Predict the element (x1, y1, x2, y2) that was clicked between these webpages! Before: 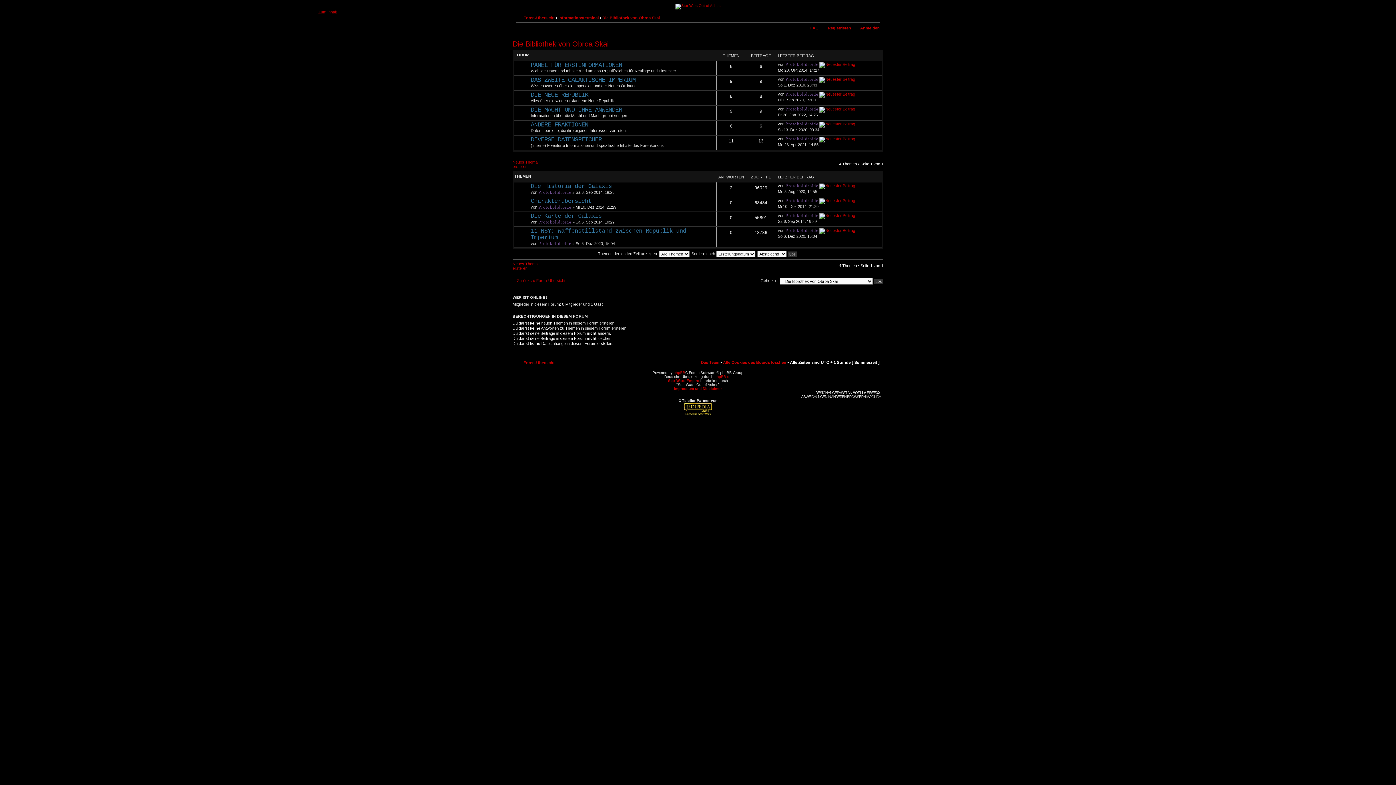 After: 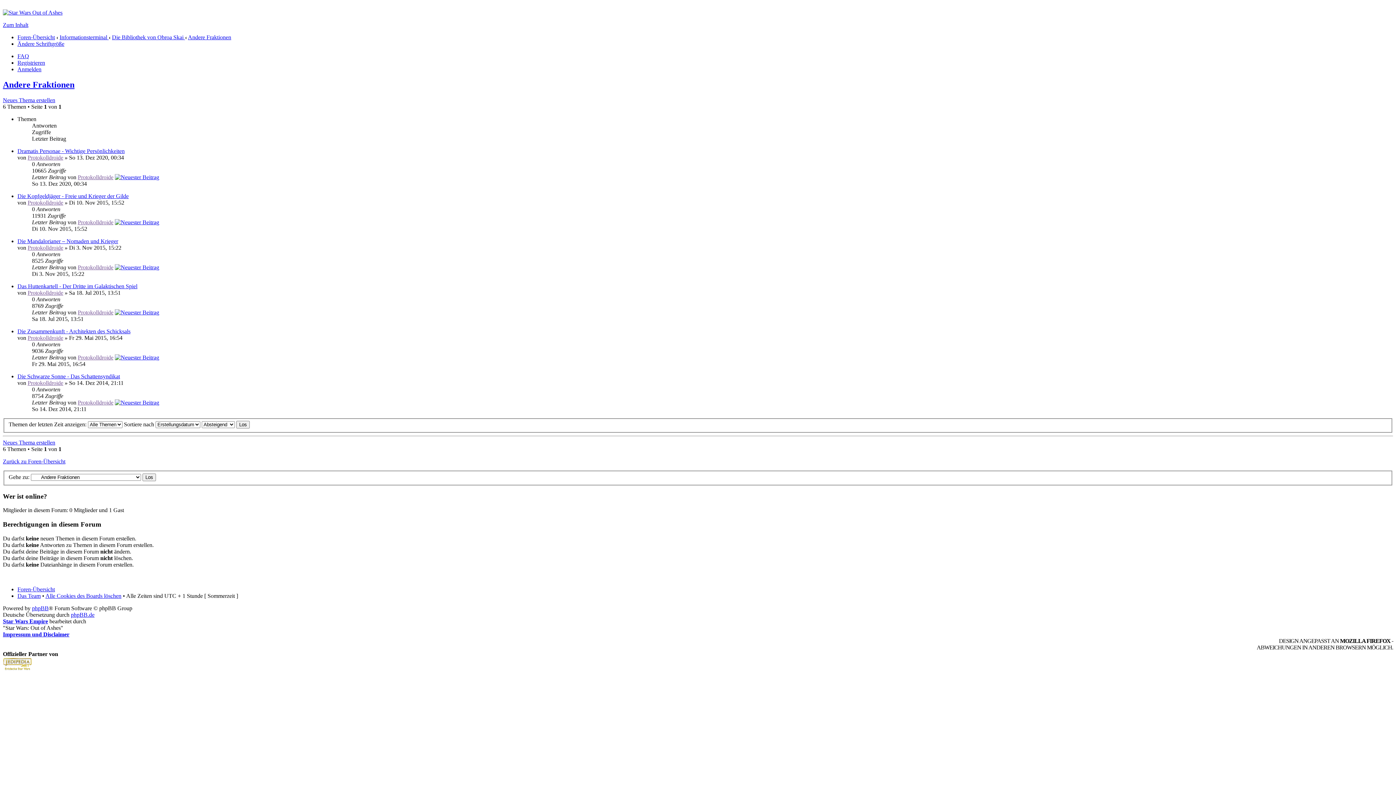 Action: bbox: (530, 121, 588, 128) label: ANDERE FRAKTIONEN